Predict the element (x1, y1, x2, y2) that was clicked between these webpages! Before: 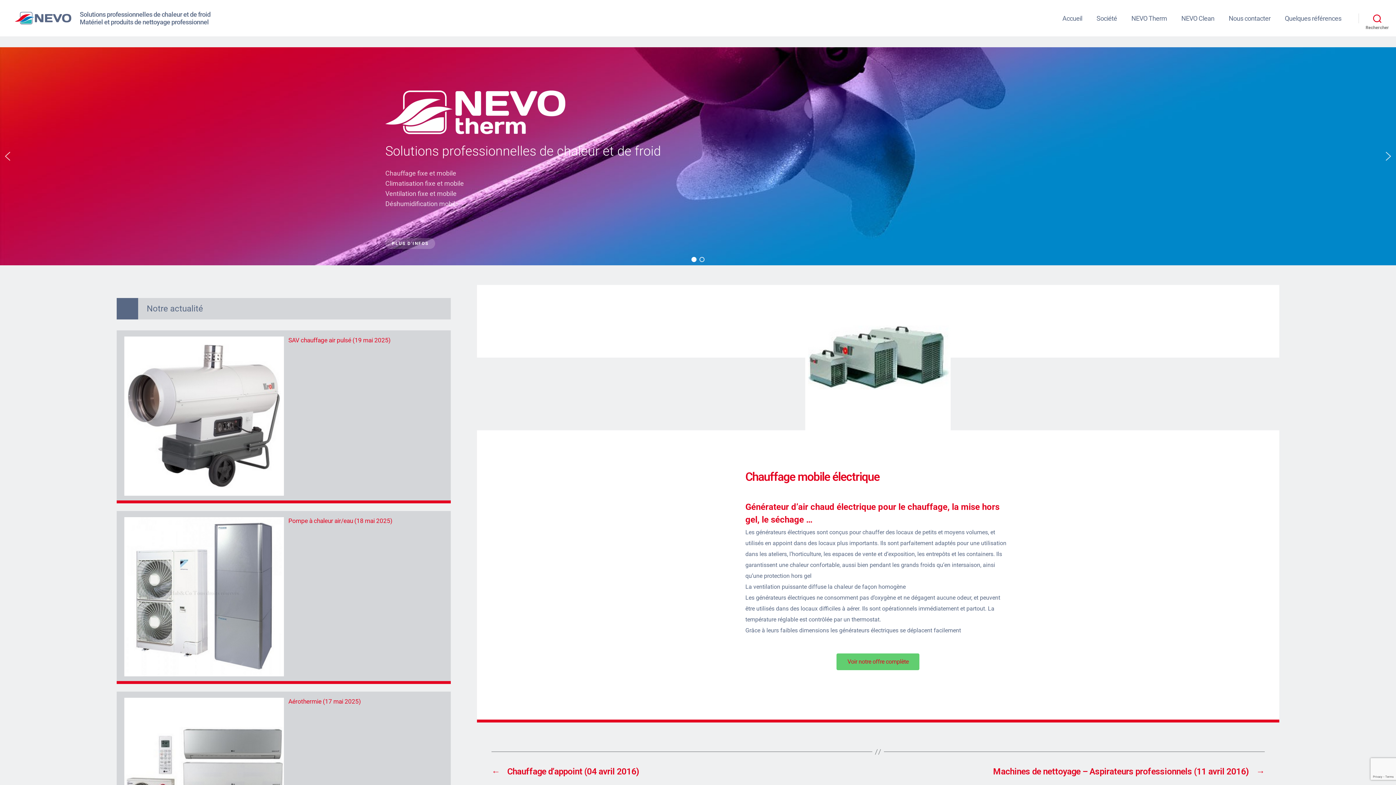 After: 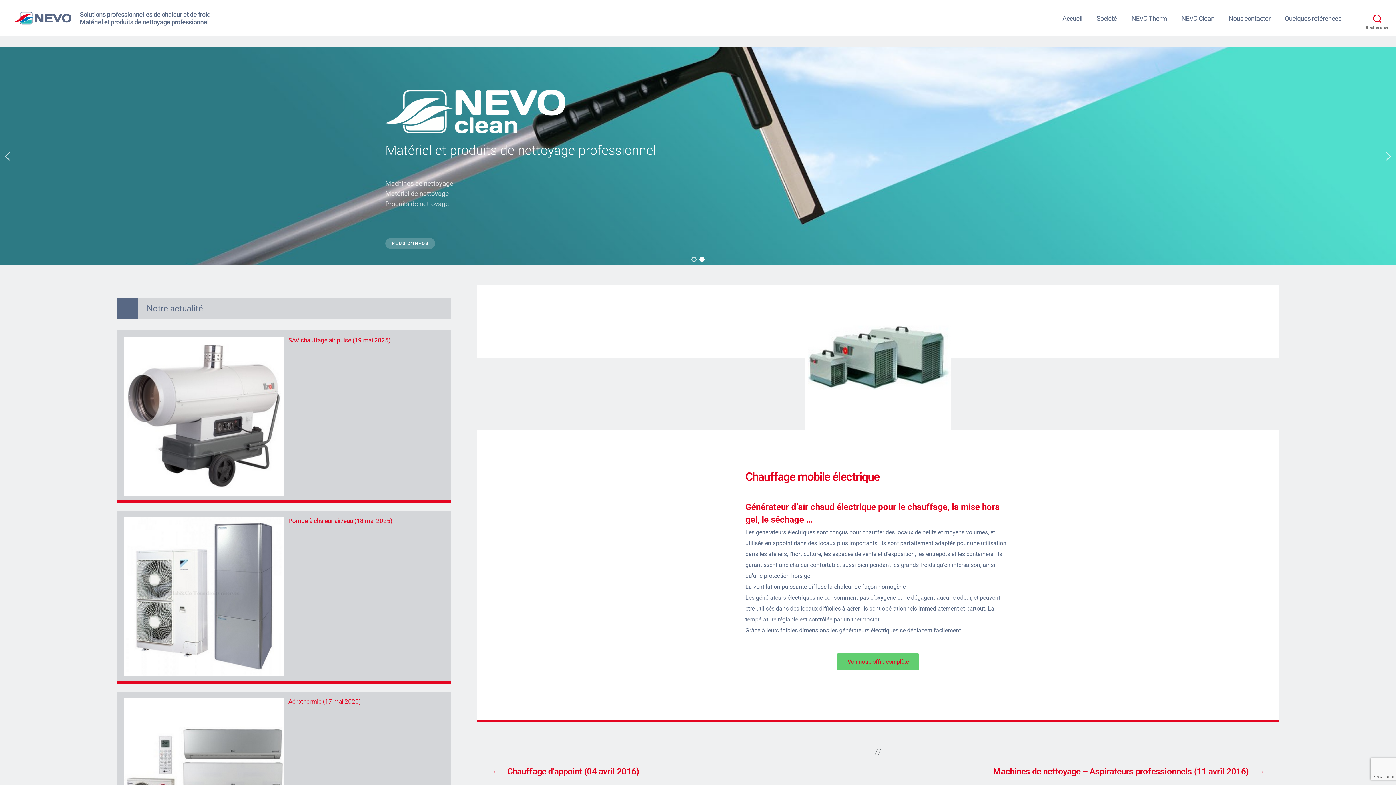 Action: bbox: (1, 150, 13, 162) label: previous arrow